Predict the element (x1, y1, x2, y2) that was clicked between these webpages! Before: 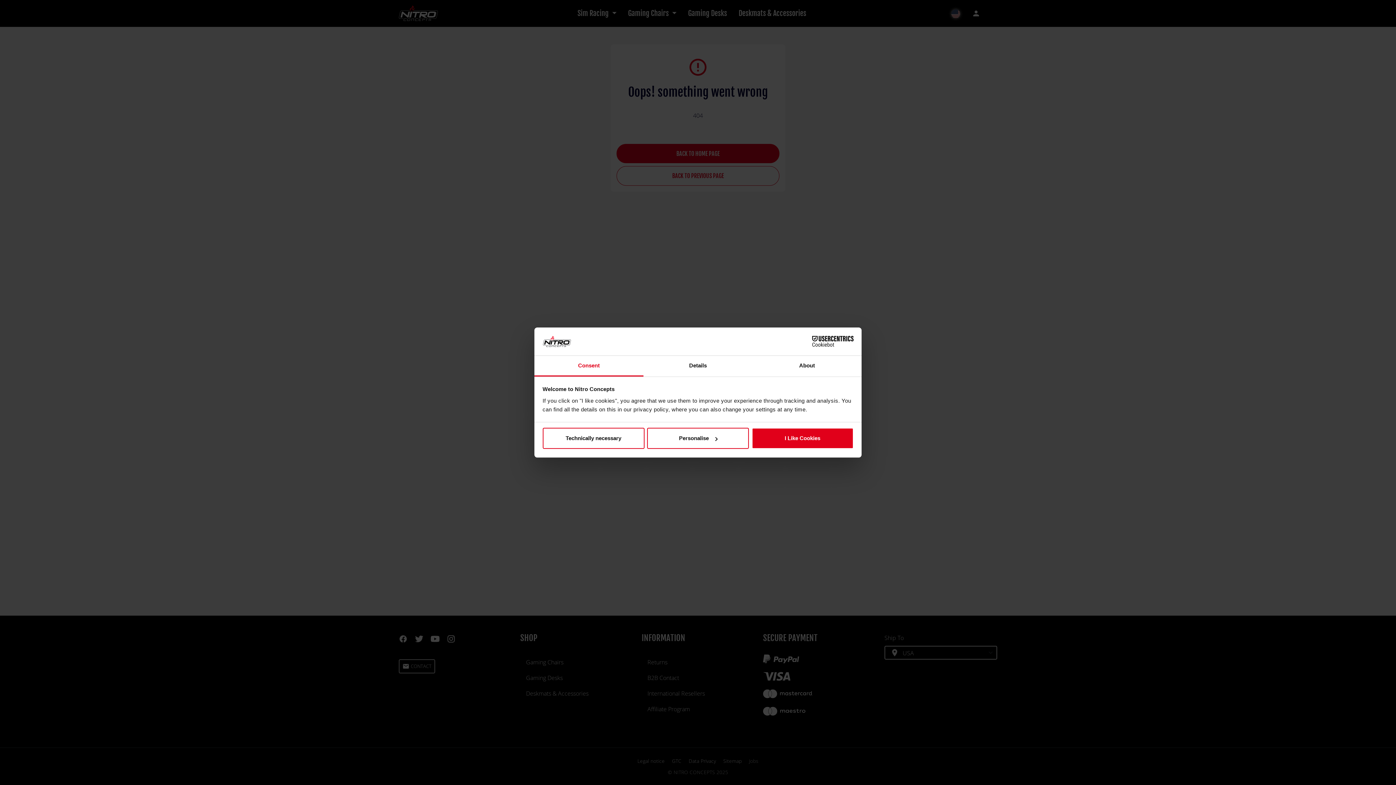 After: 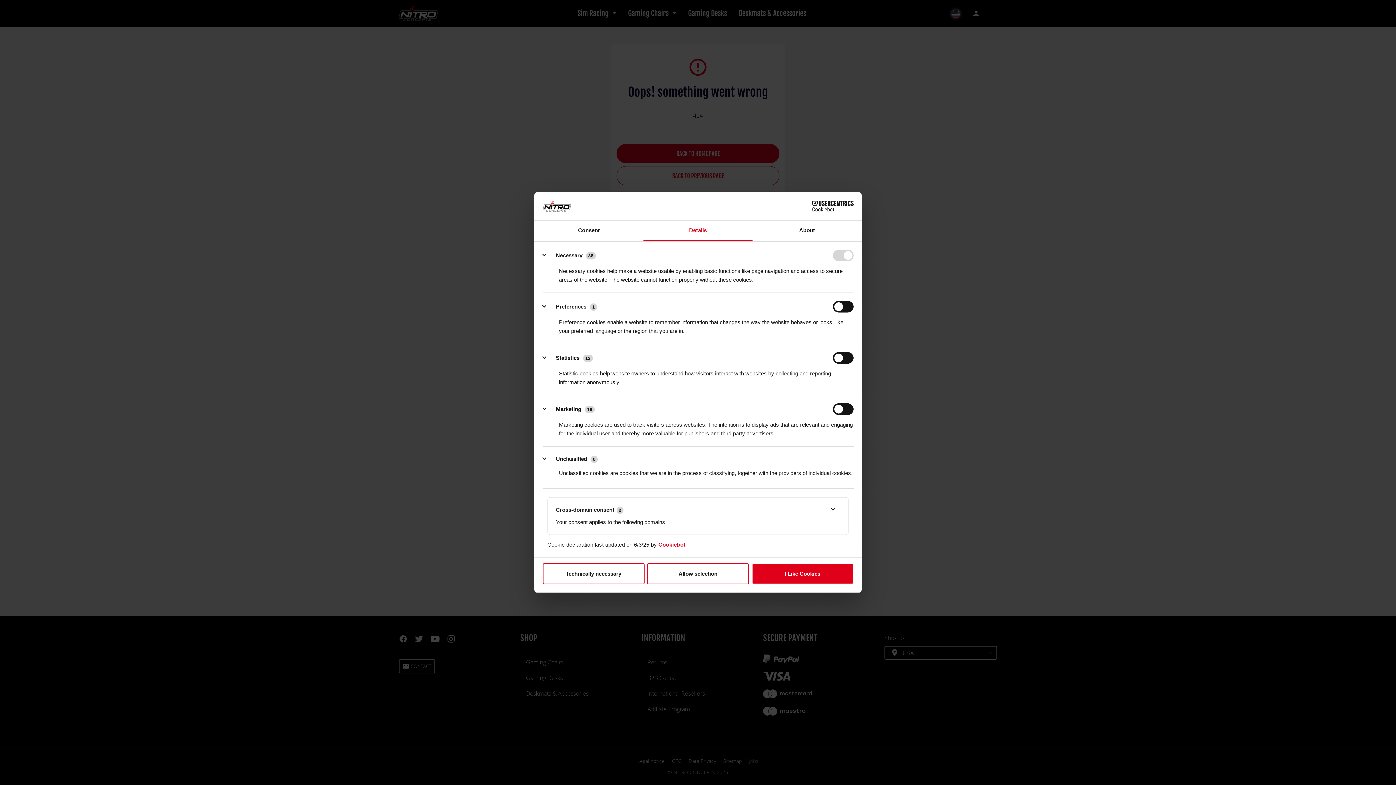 Action: label: Personalise bbox: (647, 428, 749, 449)